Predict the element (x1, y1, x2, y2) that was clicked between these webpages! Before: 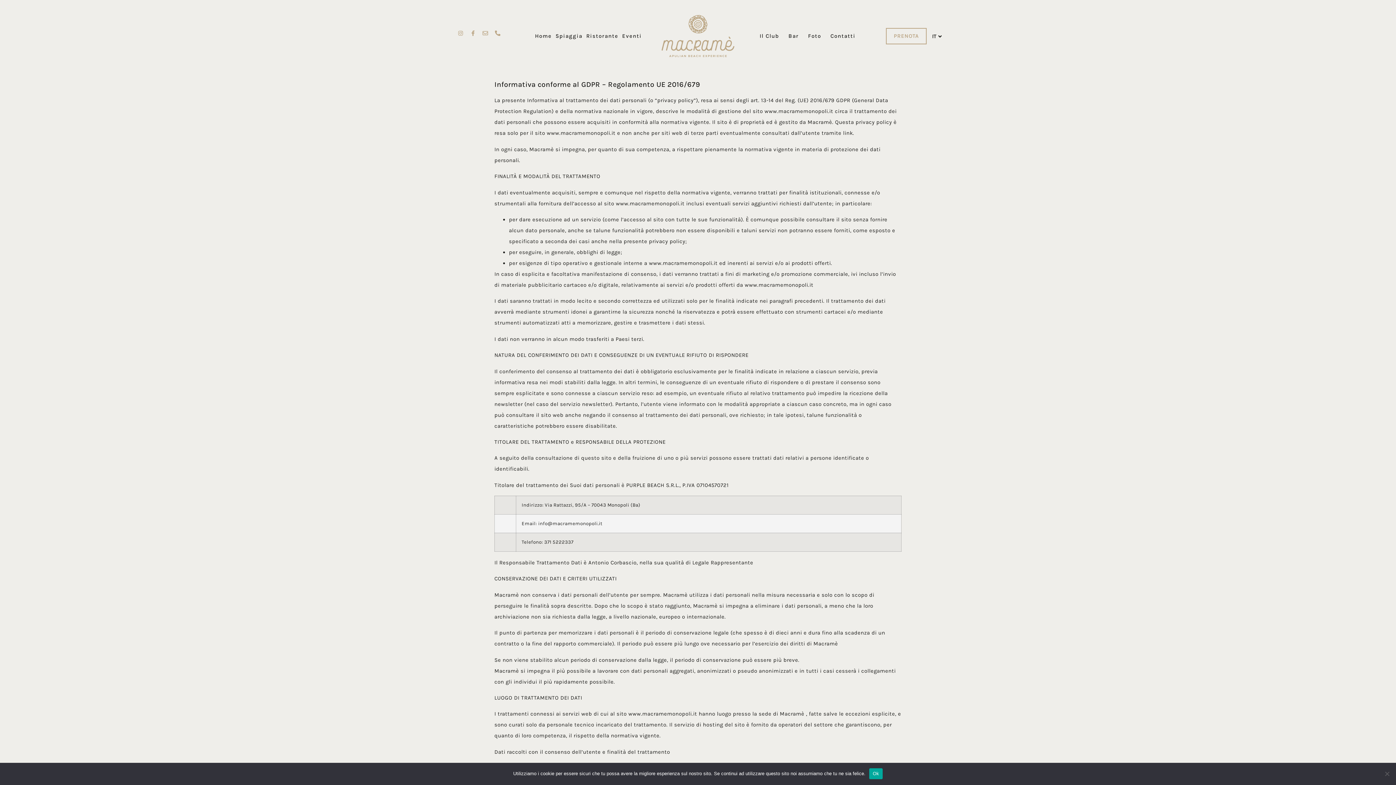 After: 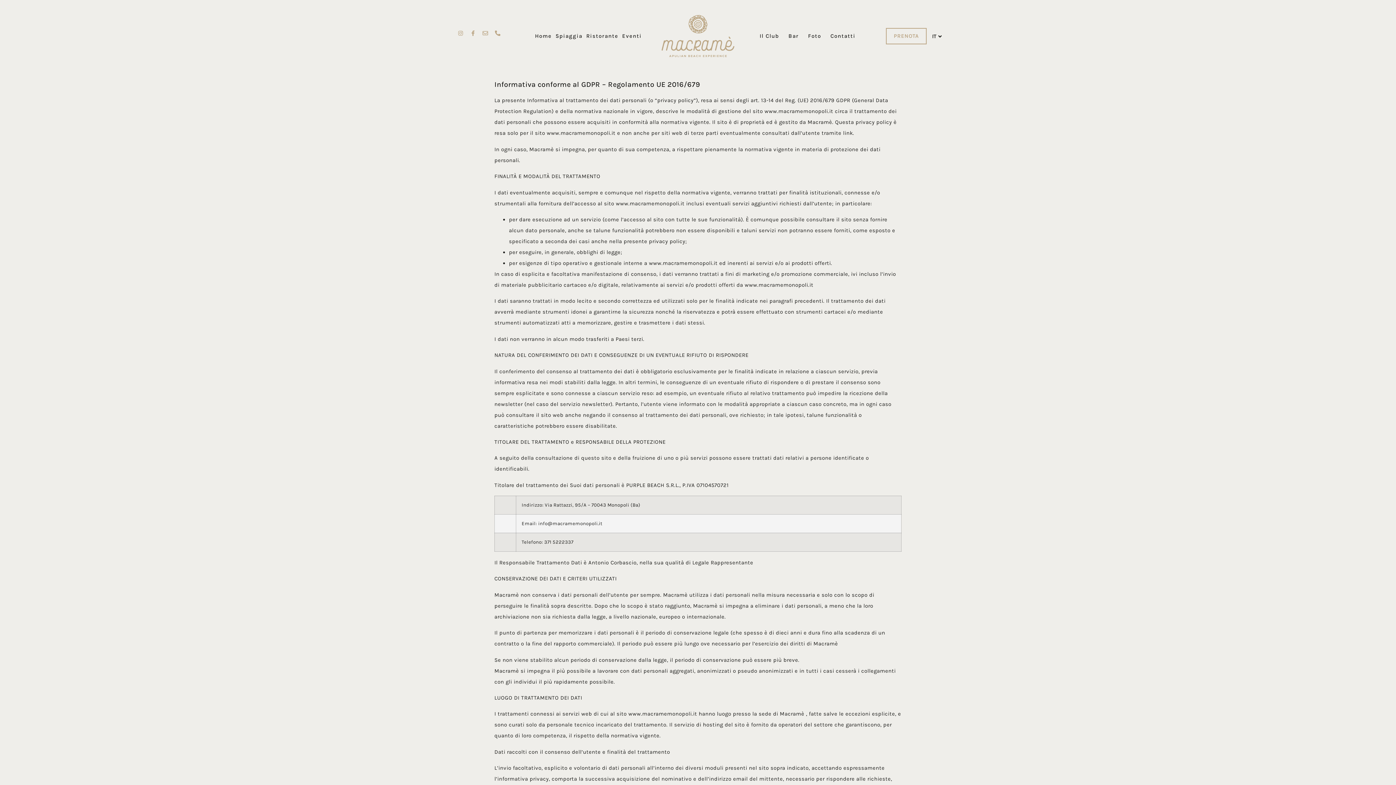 Action: bbox: (869, 768, 883, 779) label: Ok